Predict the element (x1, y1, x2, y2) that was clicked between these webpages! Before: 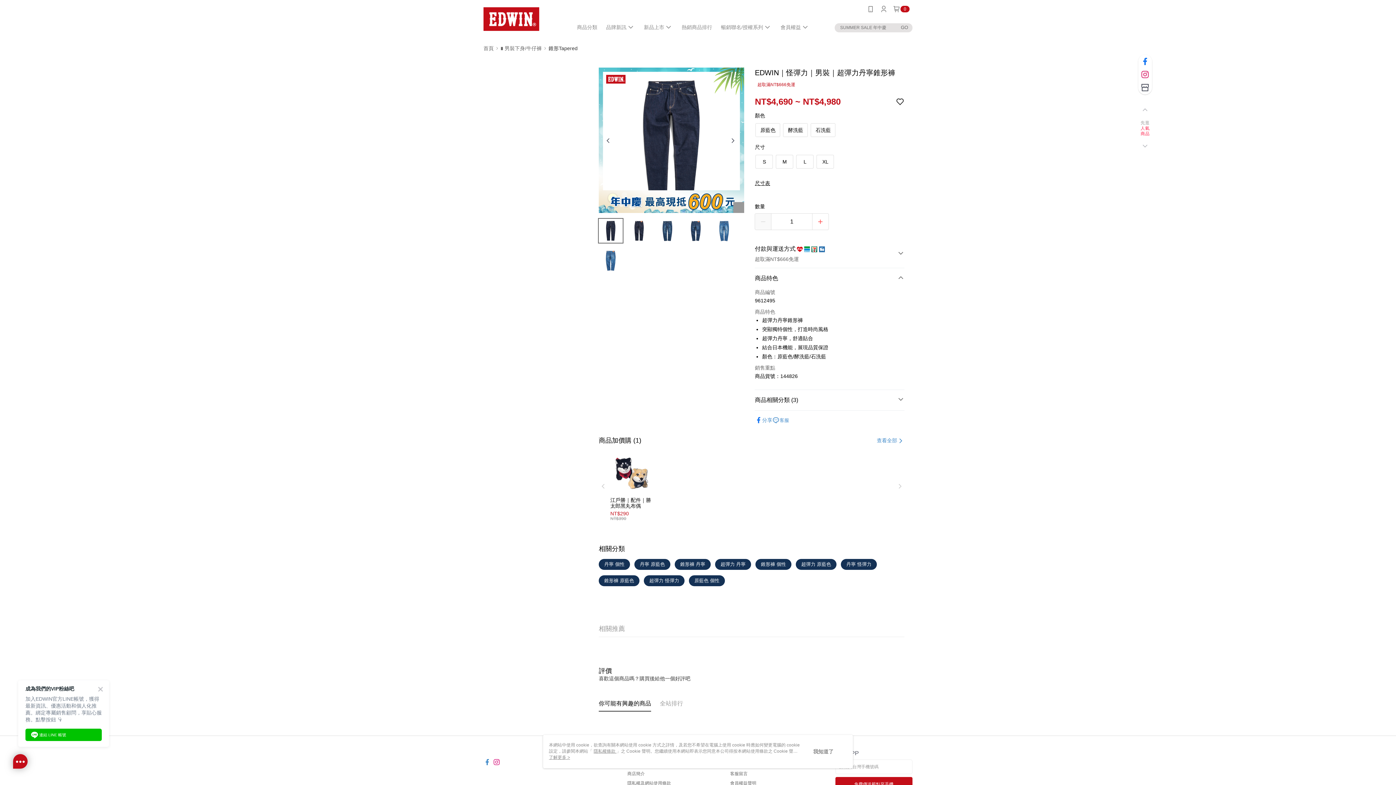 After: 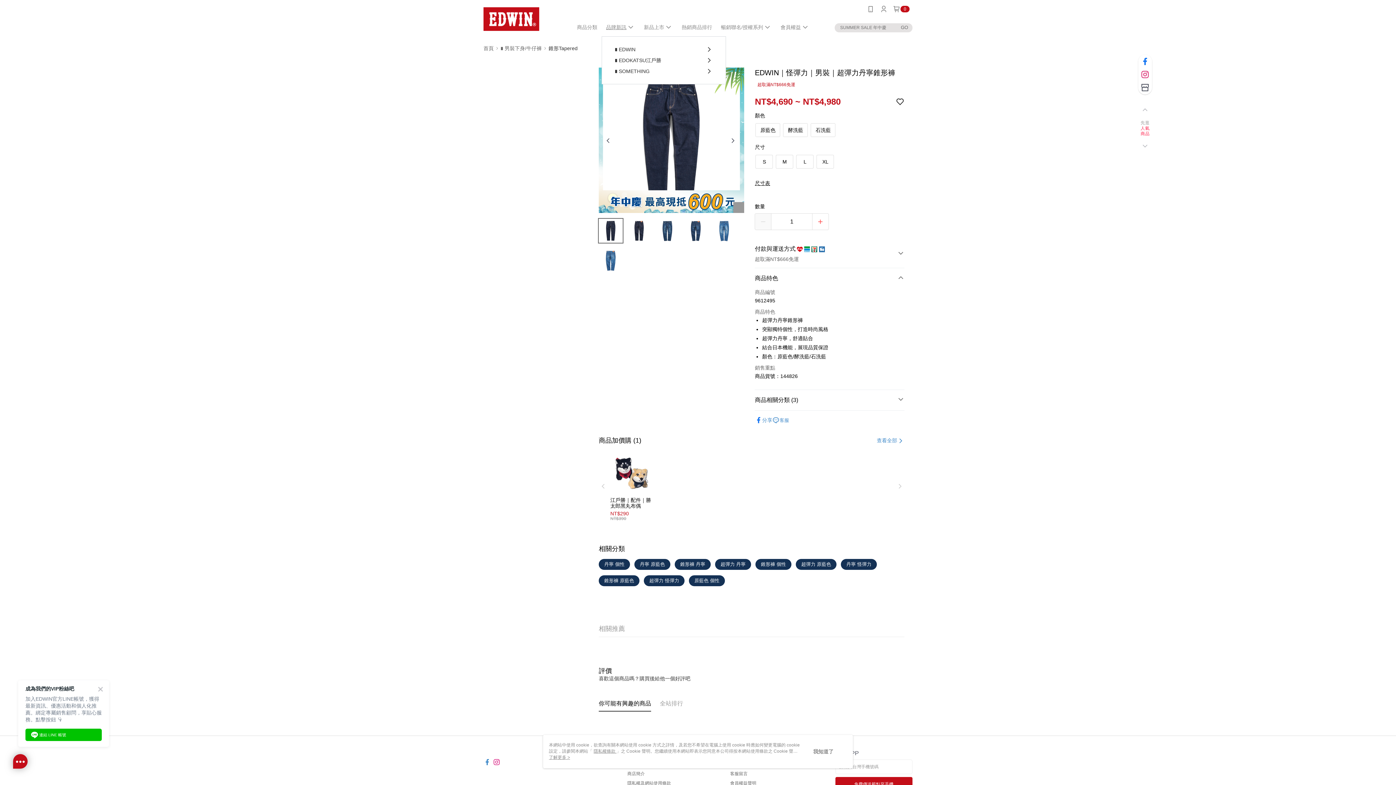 Action: label: 品牌新訊 bbox: (521, 18, 559, 36)